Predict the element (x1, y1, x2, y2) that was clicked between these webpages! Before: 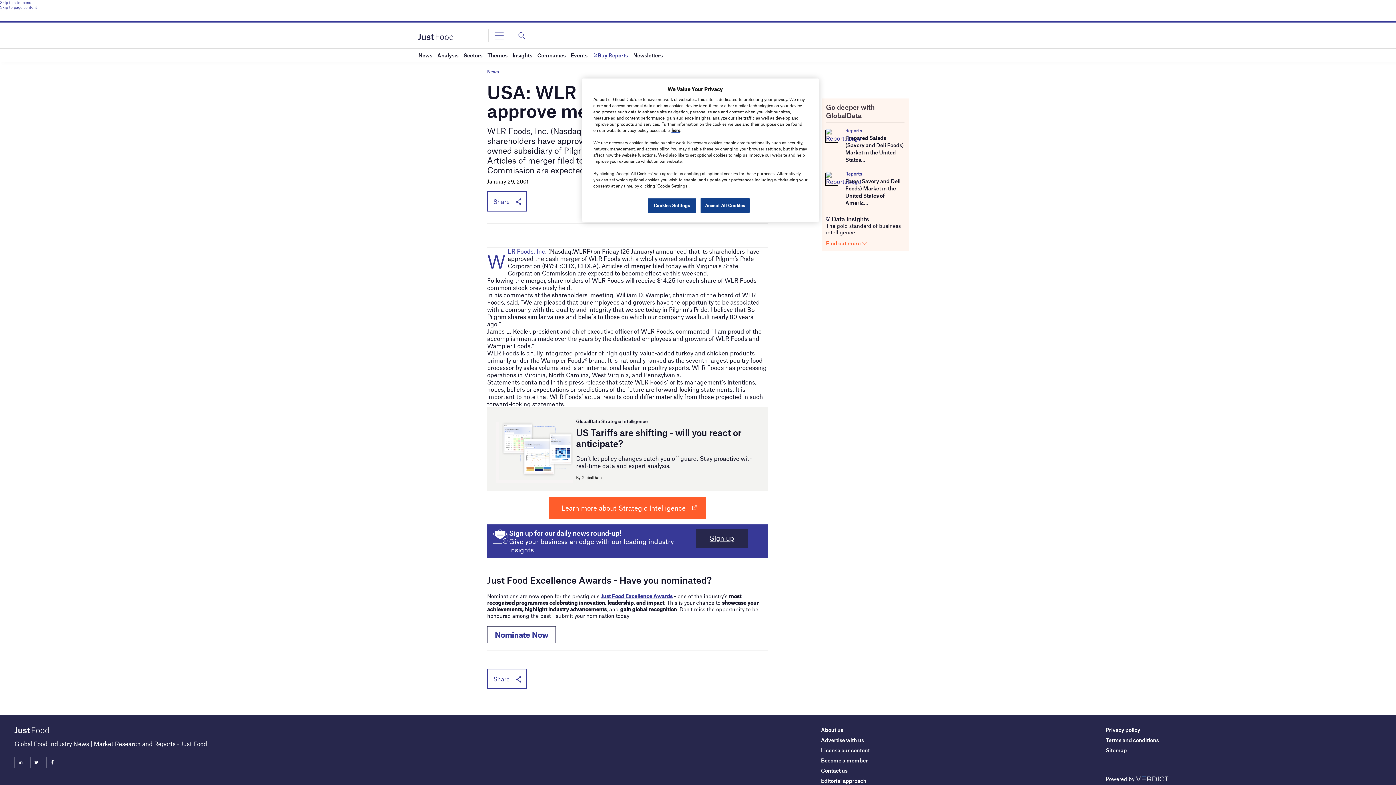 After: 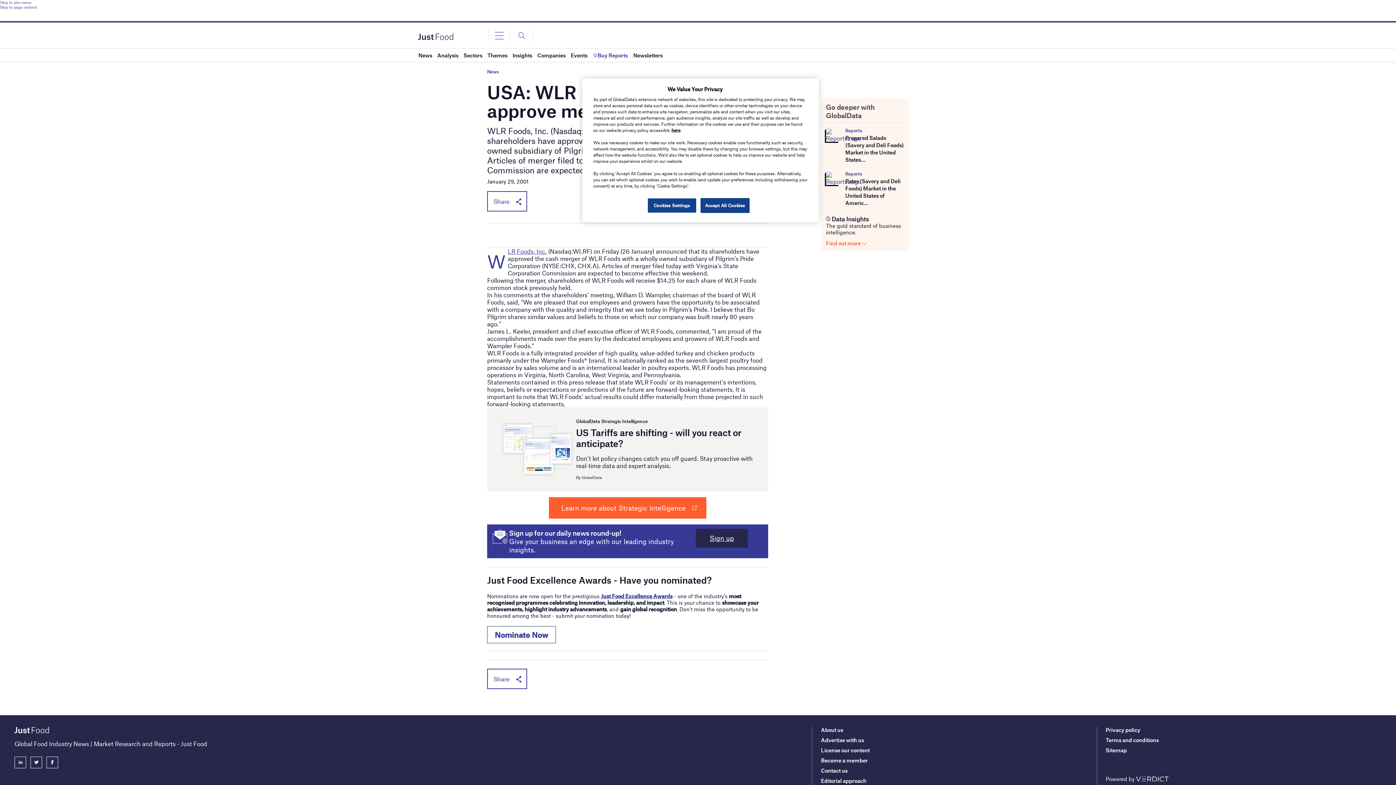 Action: label: Skip to site menu bbox: (0, 0, 1396, 4)